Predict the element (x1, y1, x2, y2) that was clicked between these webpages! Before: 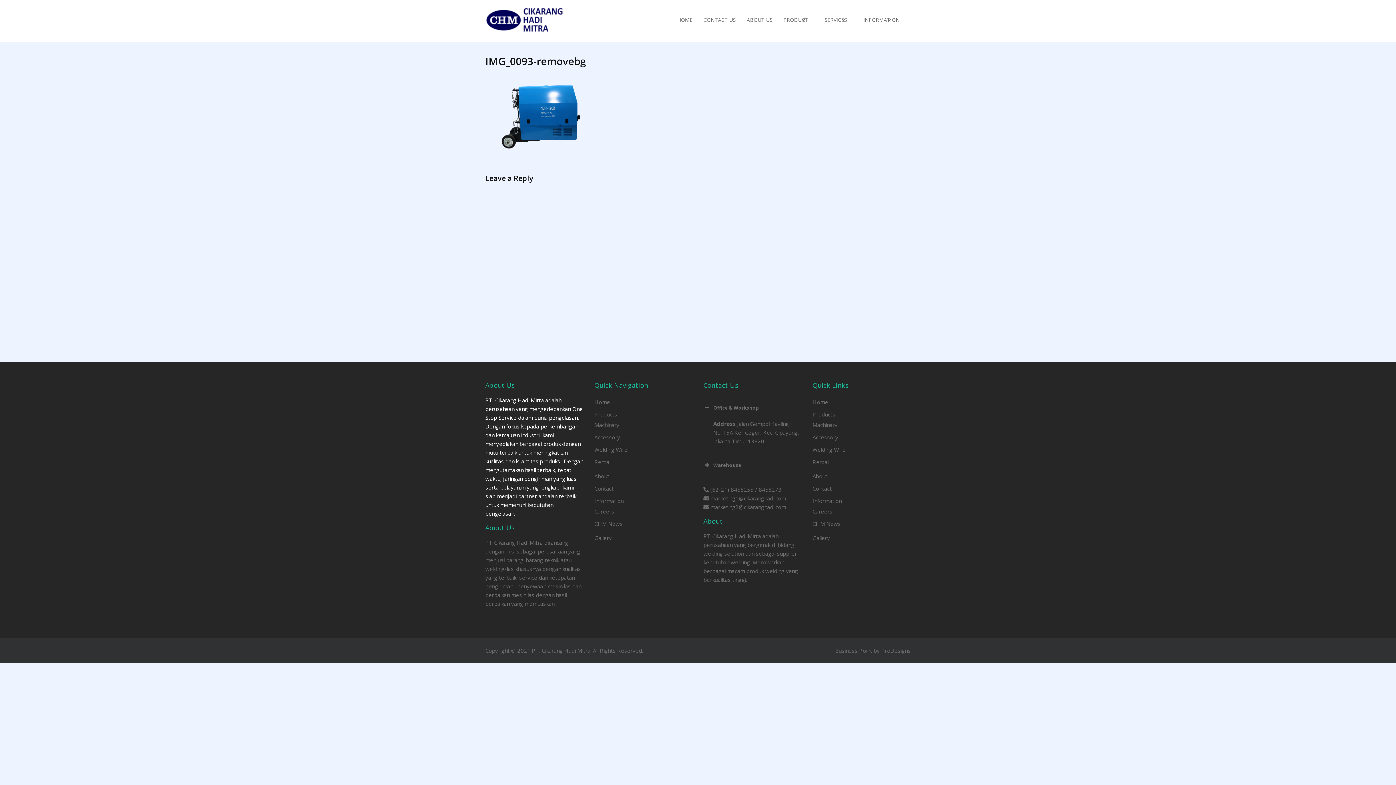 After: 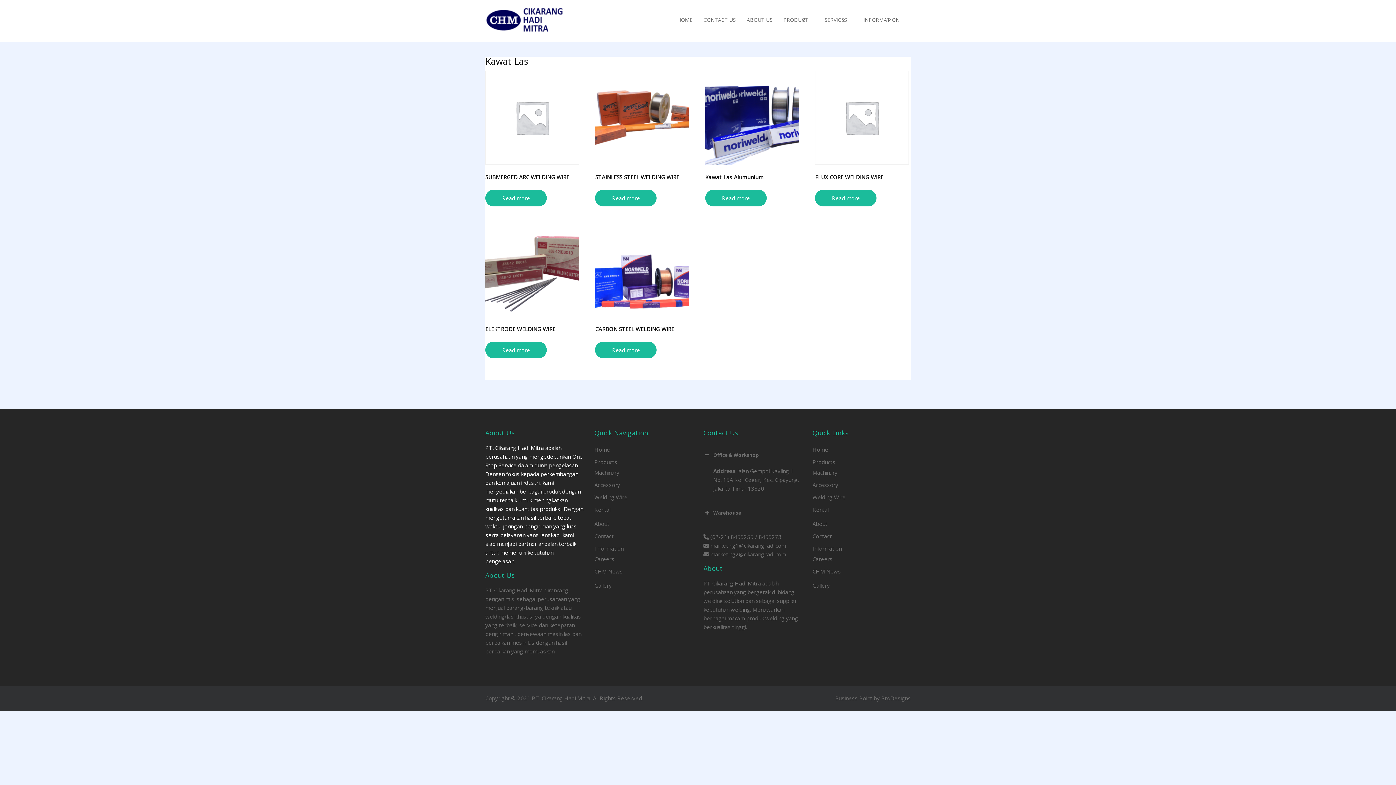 Action: bbox: (594, 446, 627, 453) label: Welding Wire